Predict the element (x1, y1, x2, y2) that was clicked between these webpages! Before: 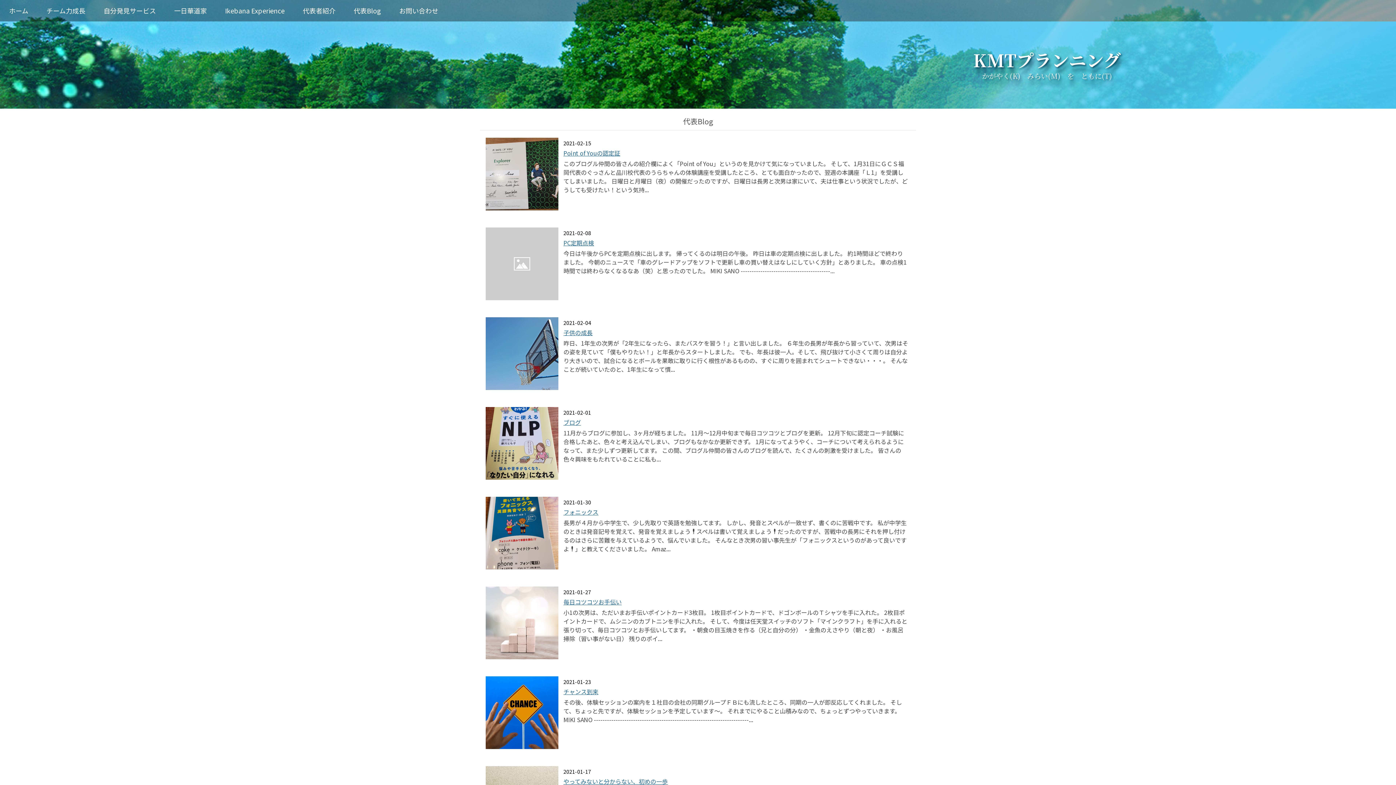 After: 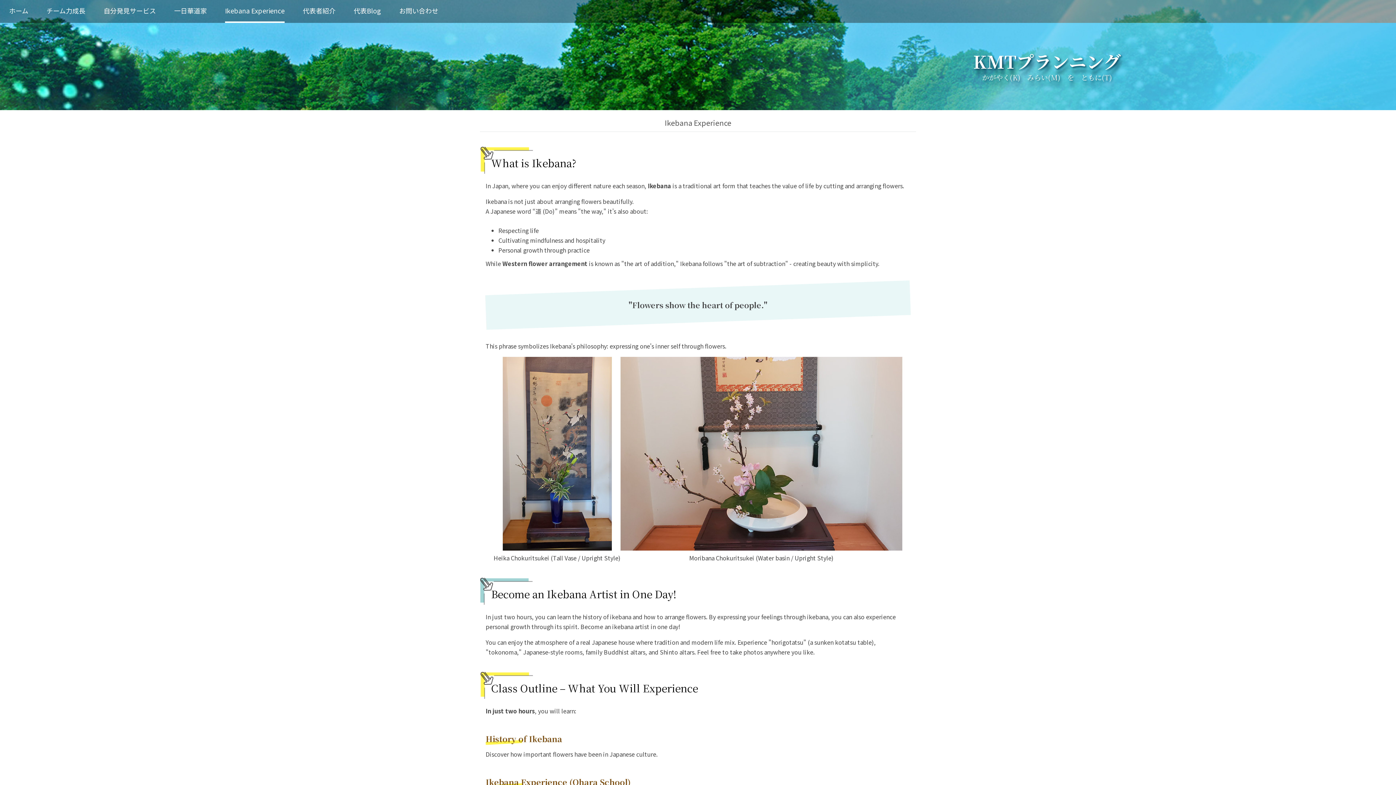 Action: bbox: (225, 0, 284, 21) label: Ikebana Experience